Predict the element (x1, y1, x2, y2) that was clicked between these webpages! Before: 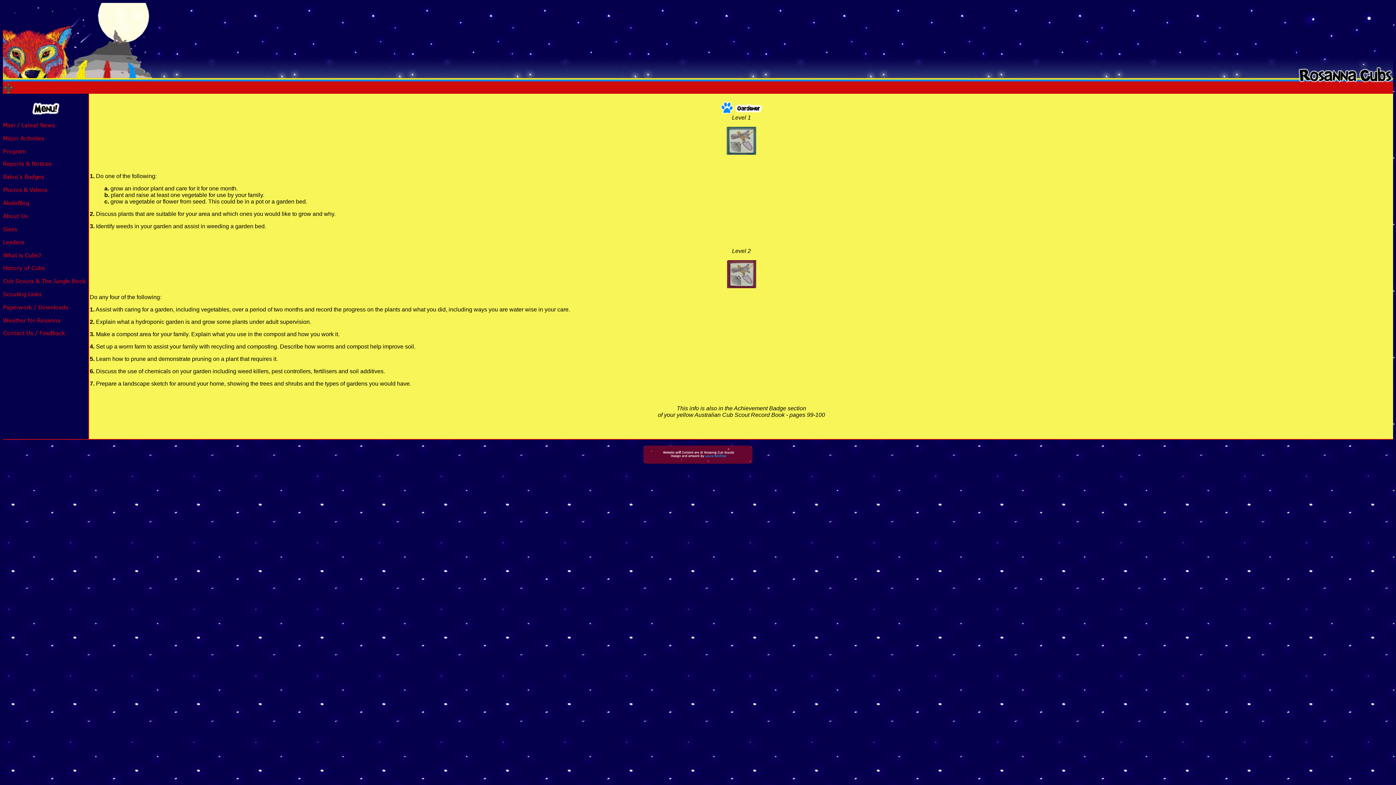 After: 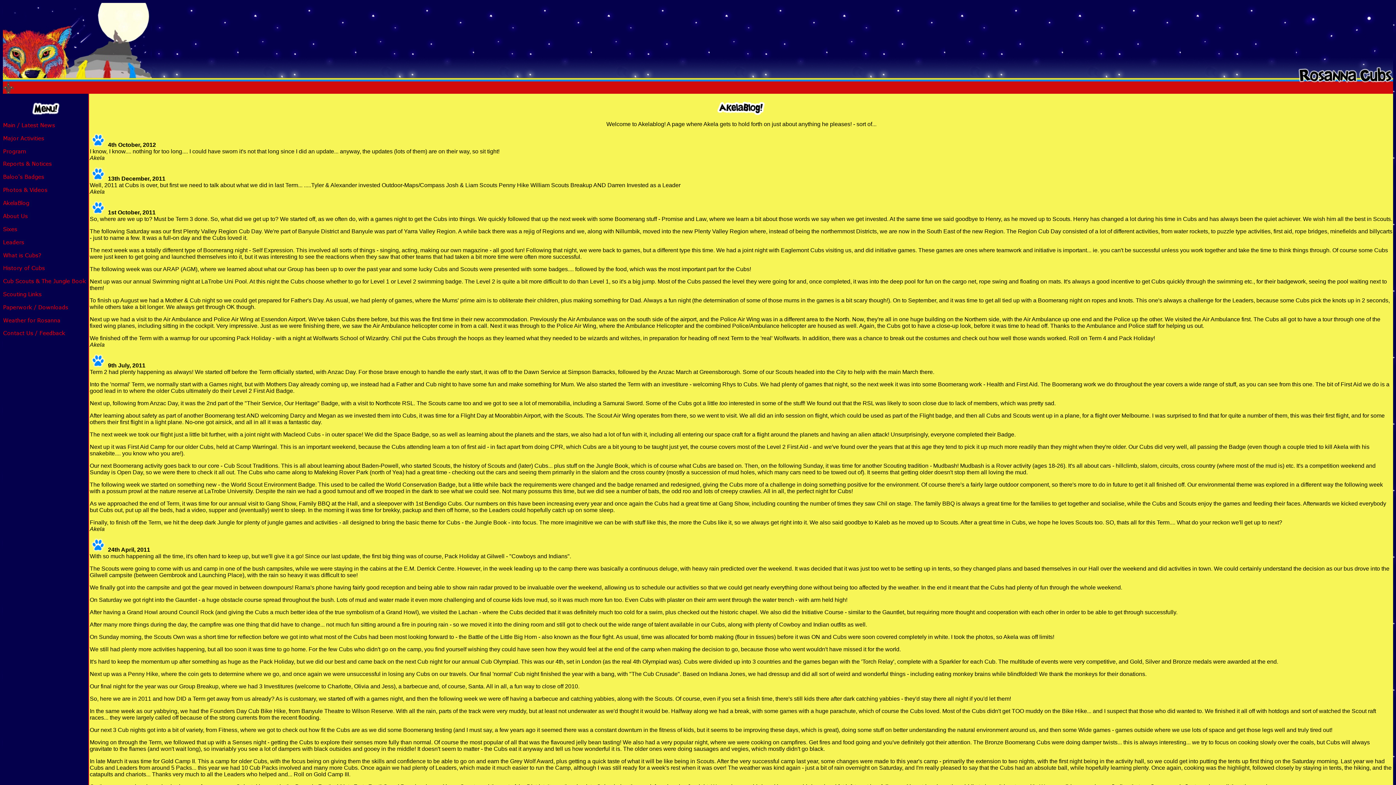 Action: bbox: (2, 201, 32, 208)